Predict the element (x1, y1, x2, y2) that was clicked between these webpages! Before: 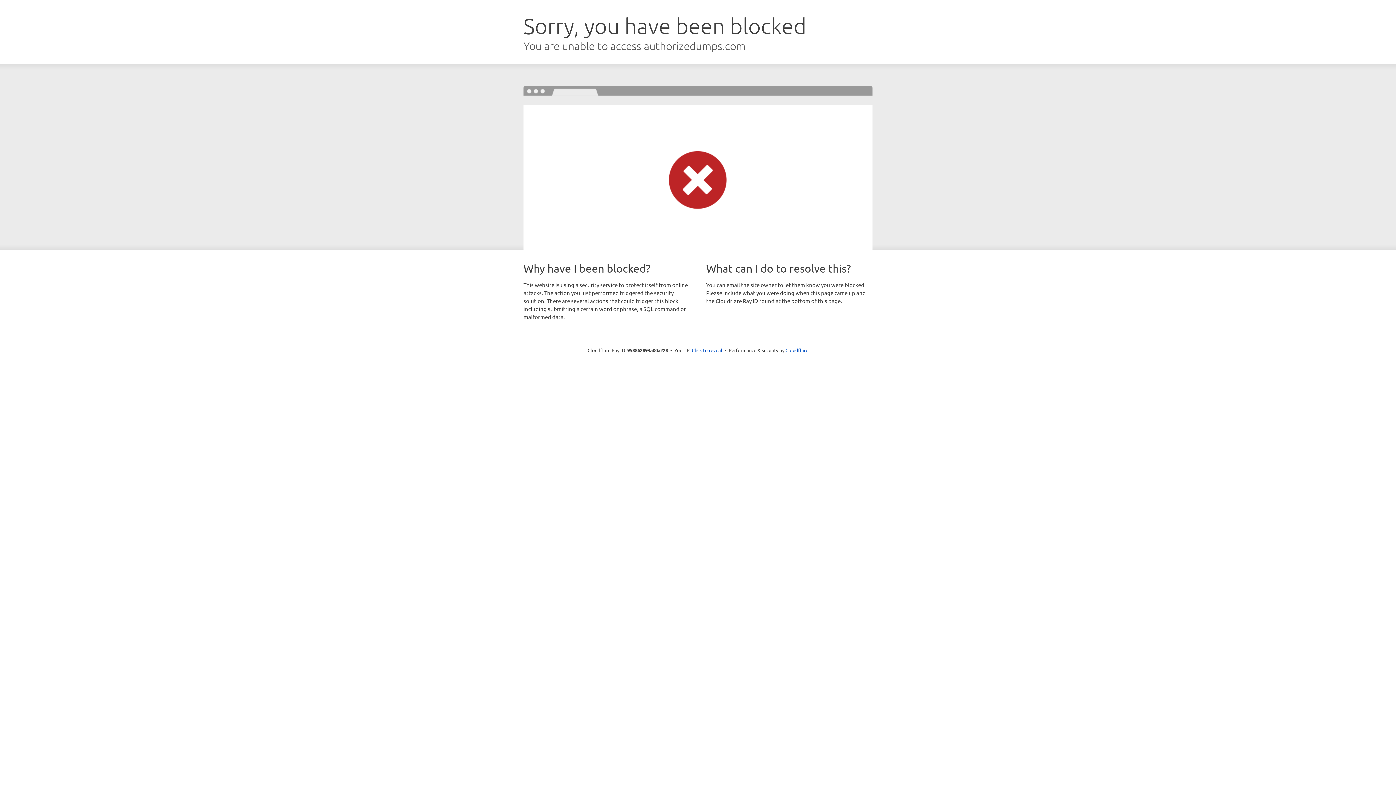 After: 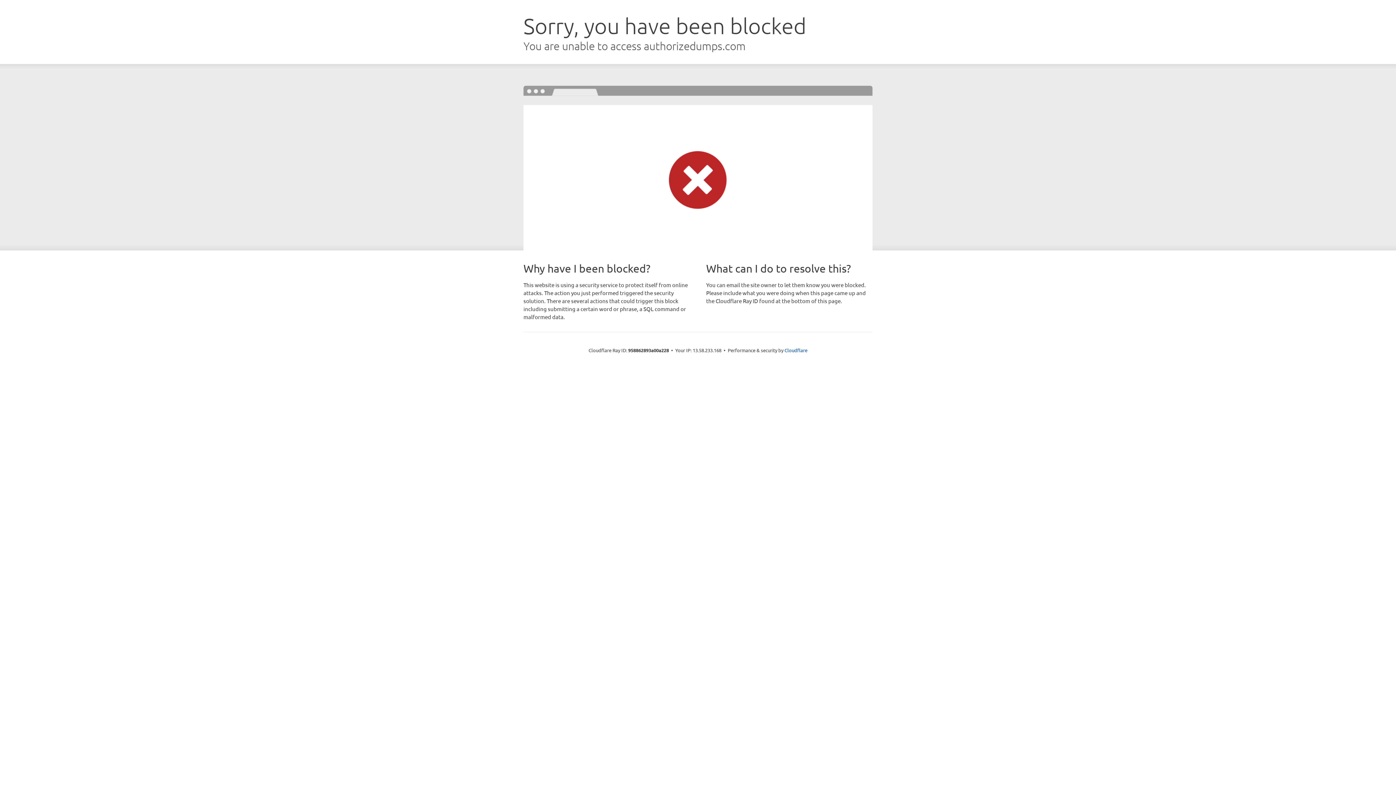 Action: label: Click to reveal bbox: (692, 346, 722, 353)